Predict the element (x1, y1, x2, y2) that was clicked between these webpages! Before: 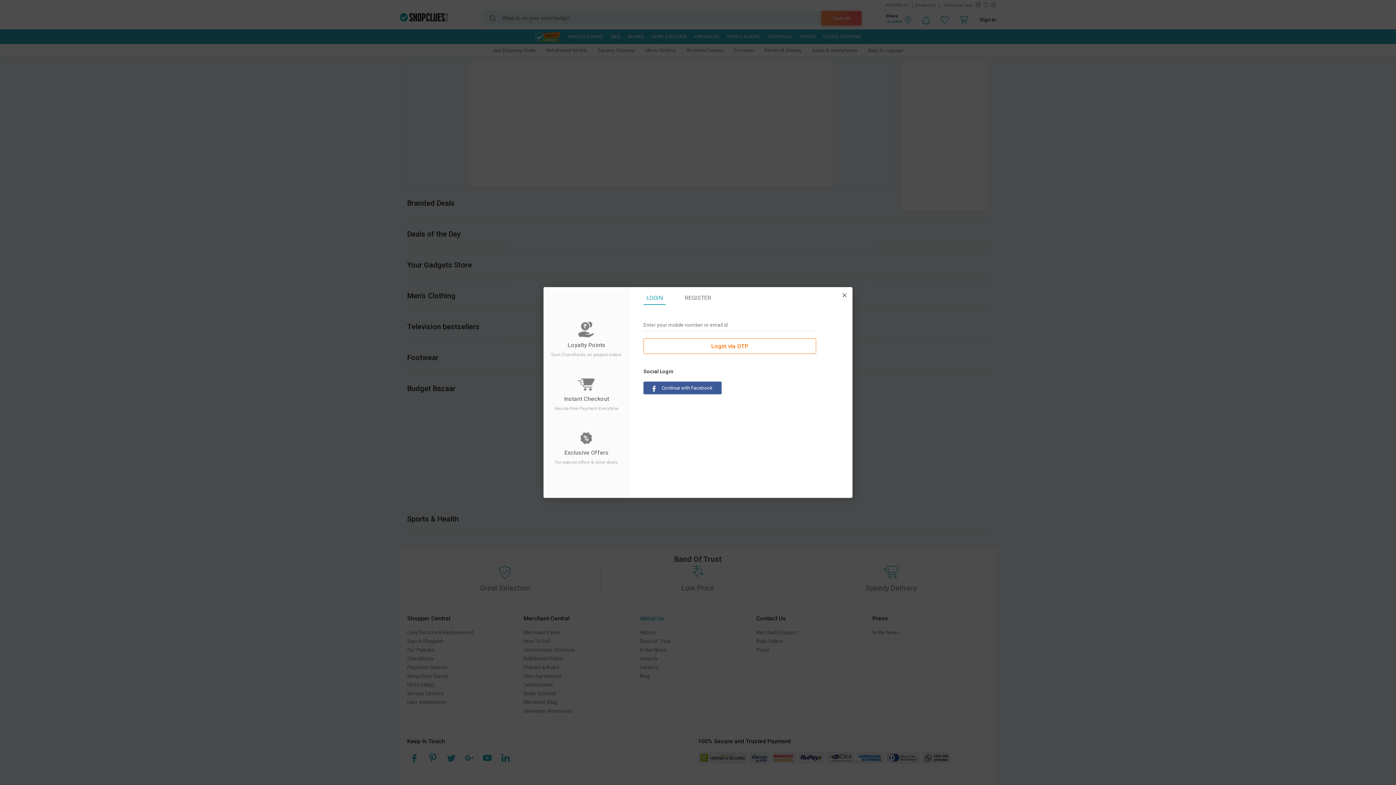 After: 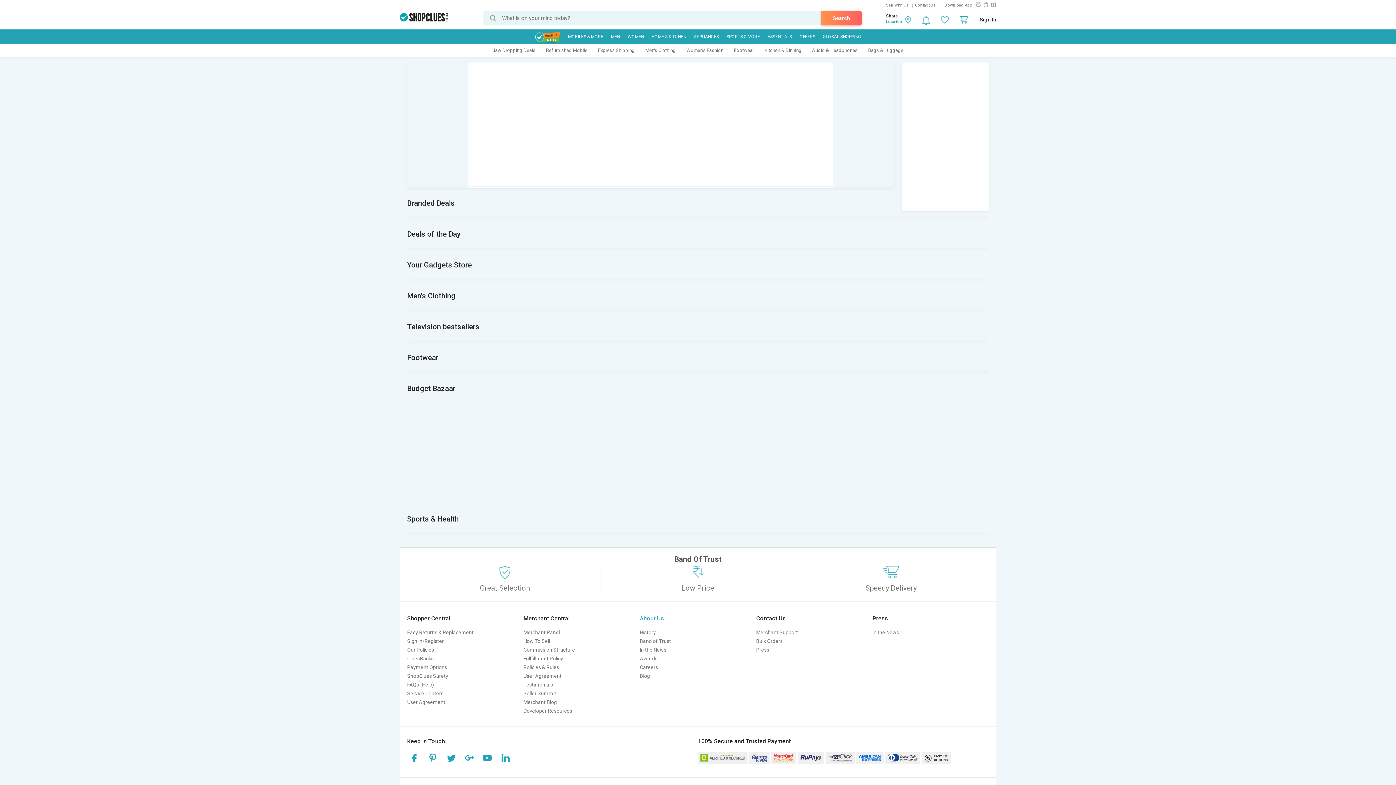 Action: bbox: (842, 292, 847, 297)